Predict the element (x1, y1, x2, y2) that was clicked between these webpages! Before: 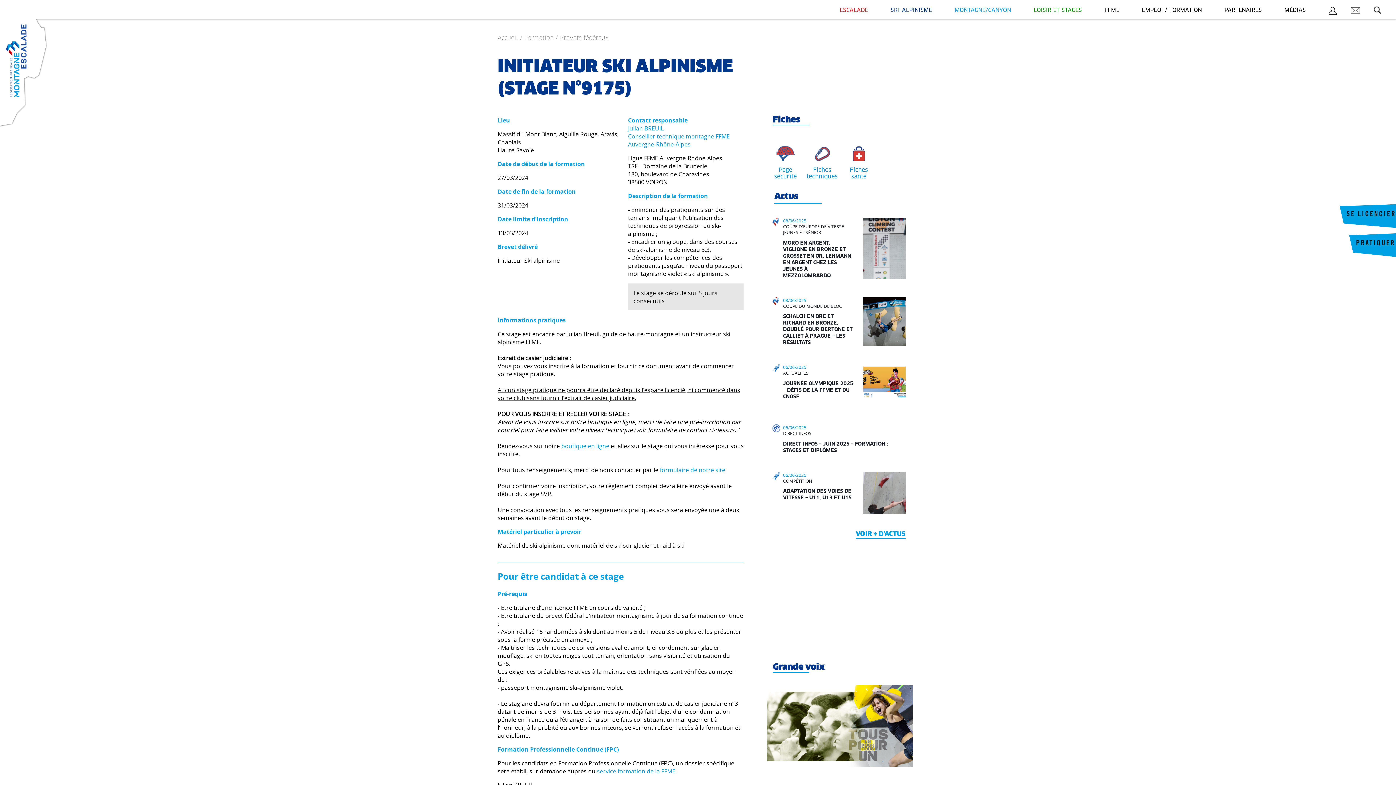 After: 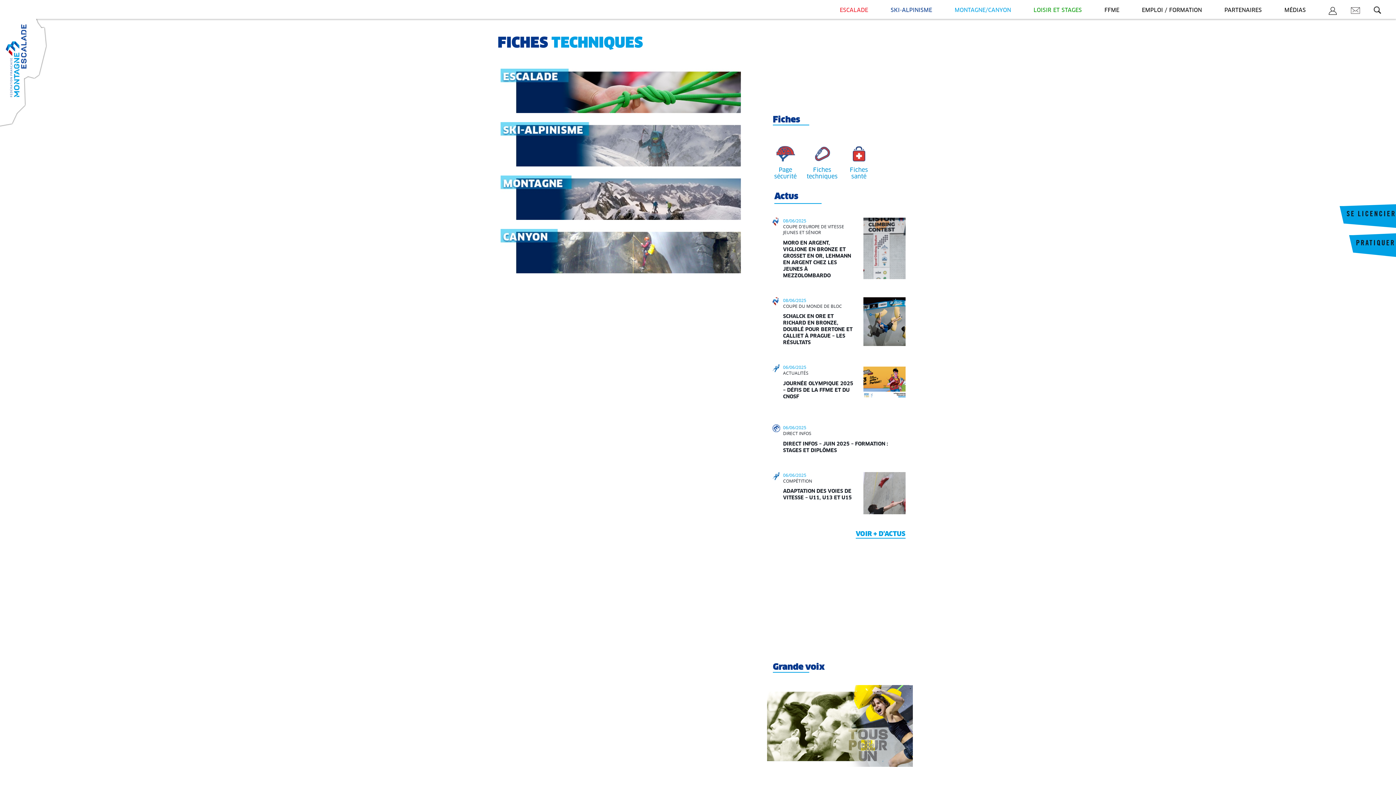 Action: bbox: (804, 143, 840, 180) label: Fiches
techniques